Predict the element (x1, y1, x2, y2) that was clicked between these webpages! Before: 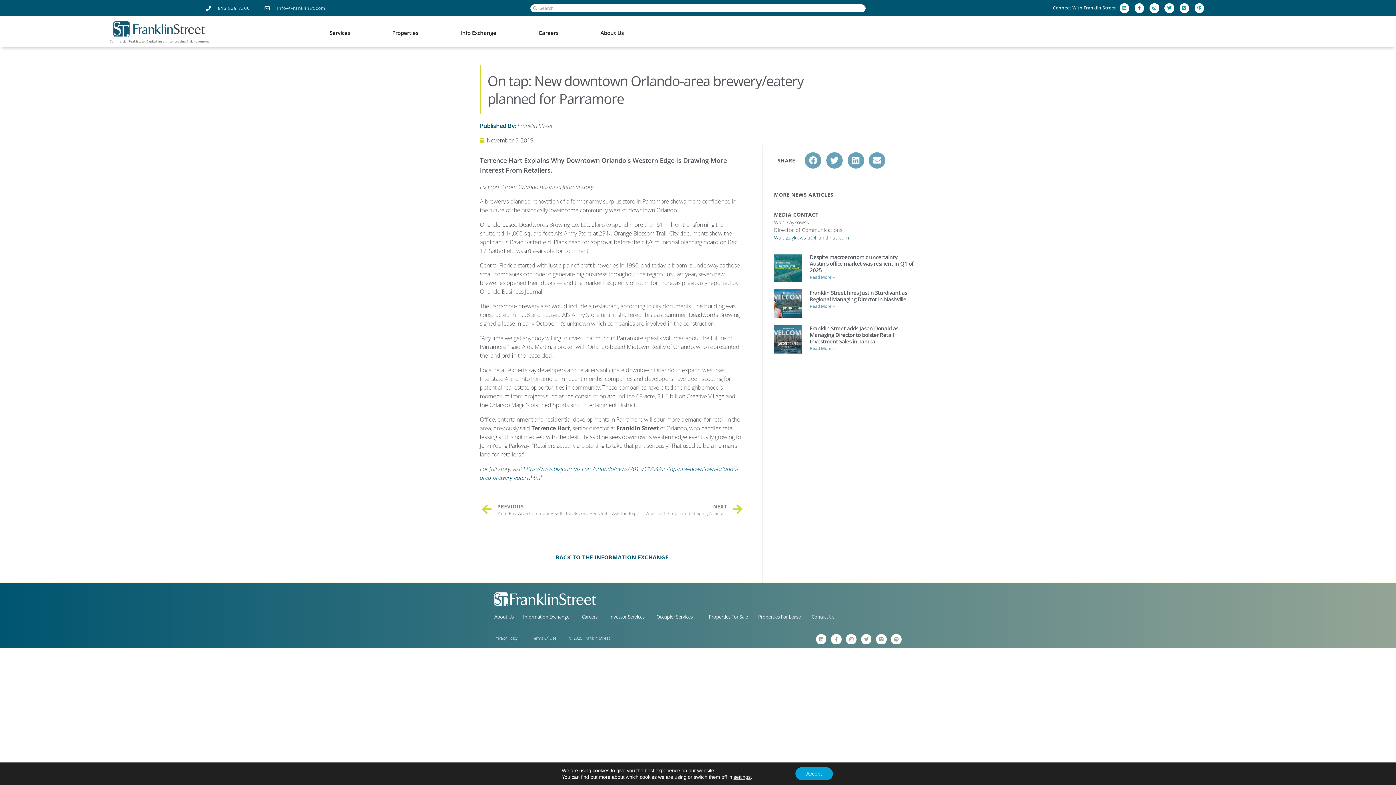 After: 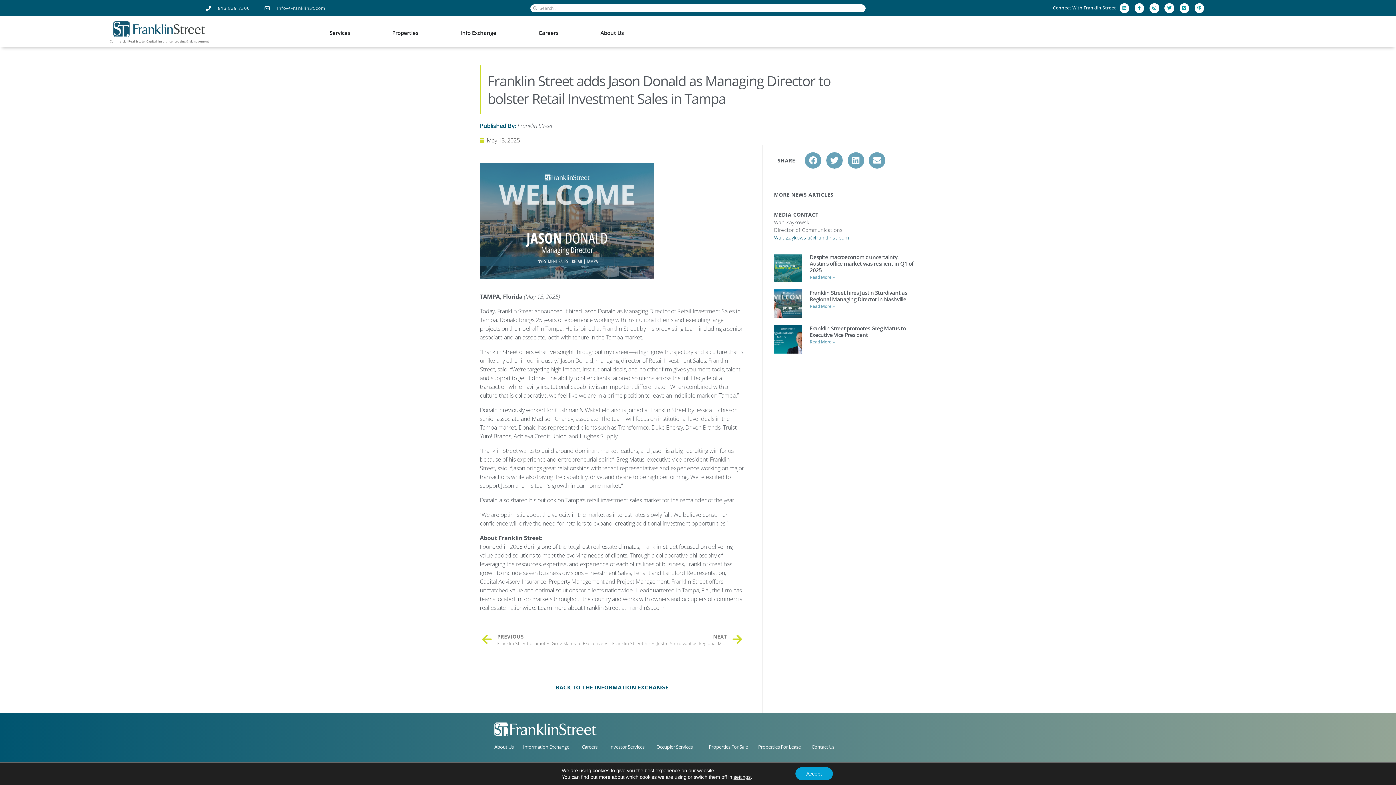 Action: bbox: (809, 324, 898, 345) label: Franklin Street adds Jason Donald as Managing Director to bolster Retail Investment Sales in Tampa